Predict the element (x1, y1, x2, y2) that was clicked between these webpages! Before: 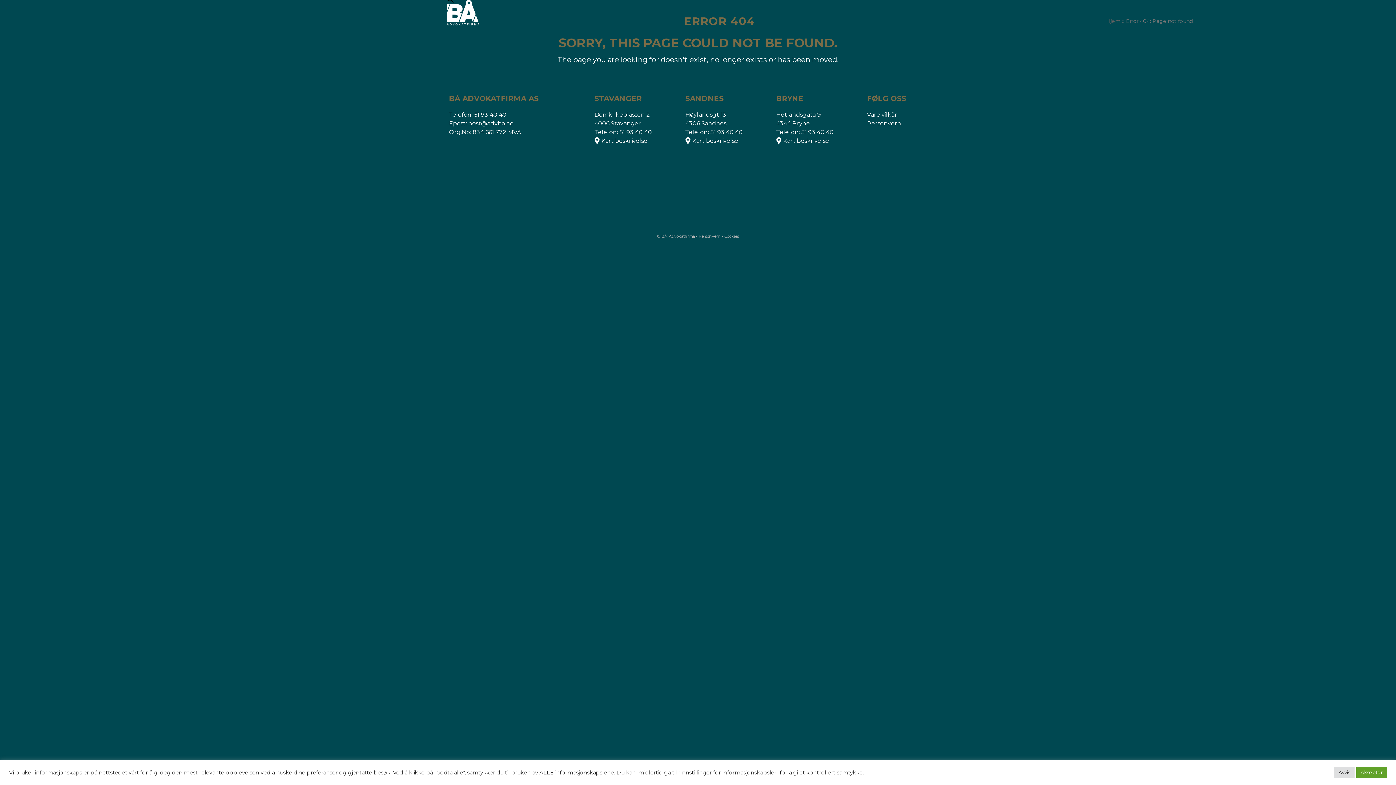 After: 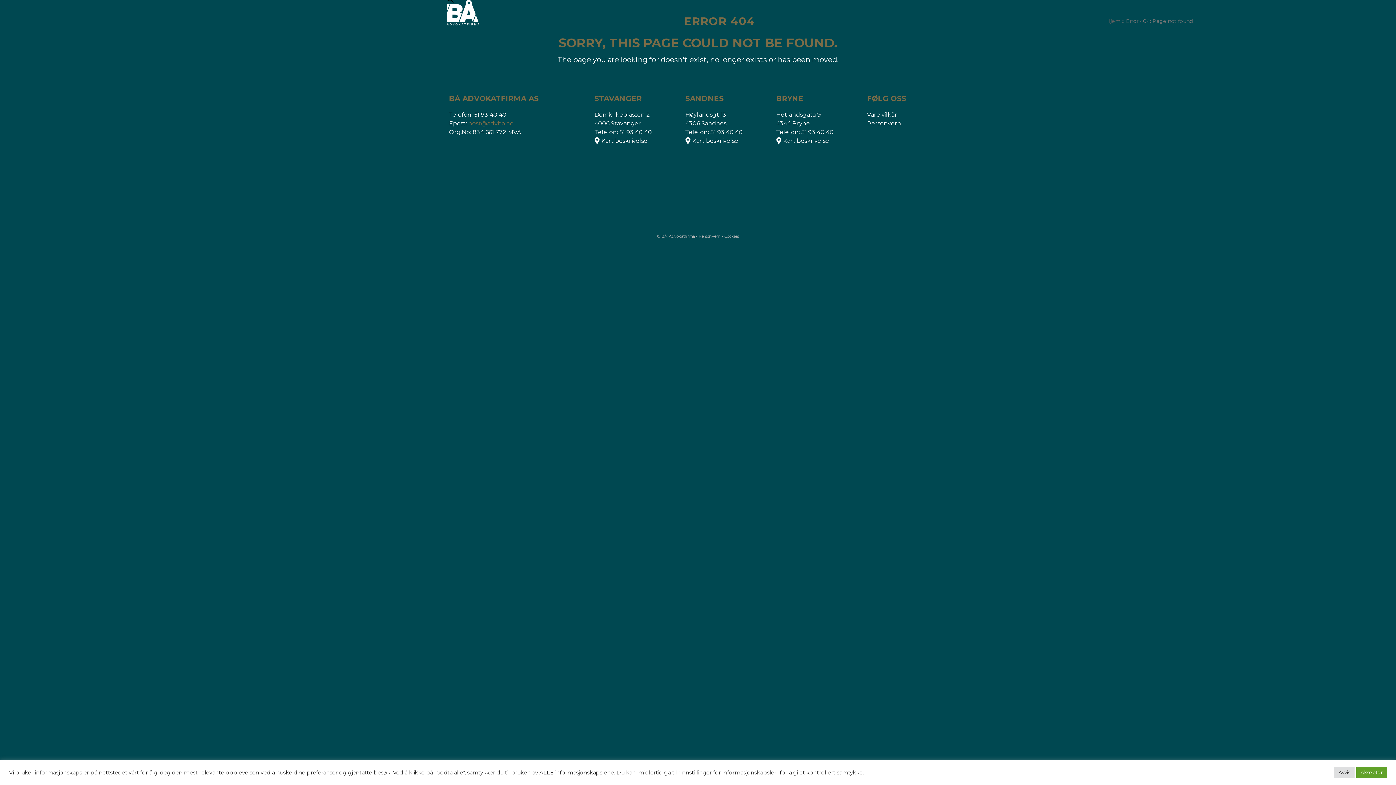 Action: label: post@advba.no bbox: (468, 120, 513, 126)